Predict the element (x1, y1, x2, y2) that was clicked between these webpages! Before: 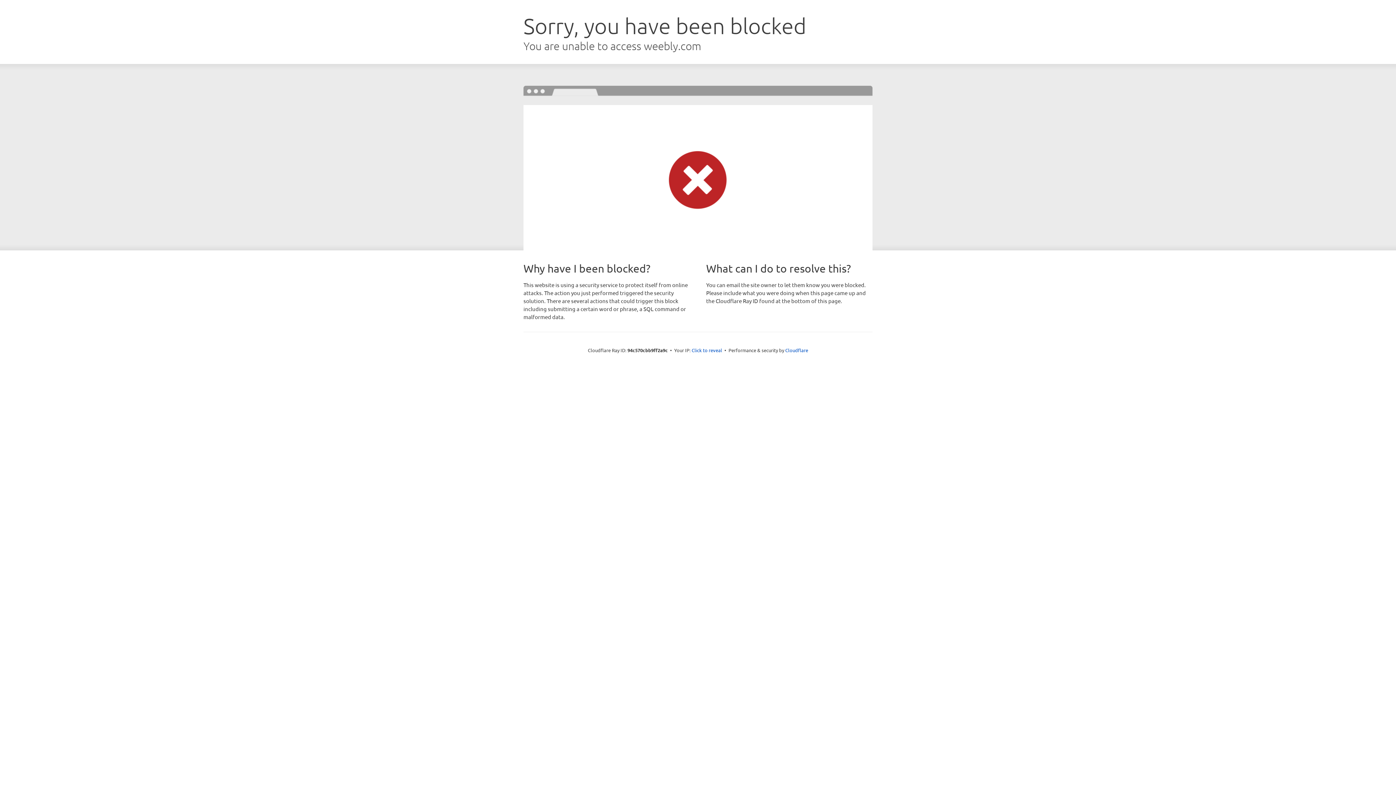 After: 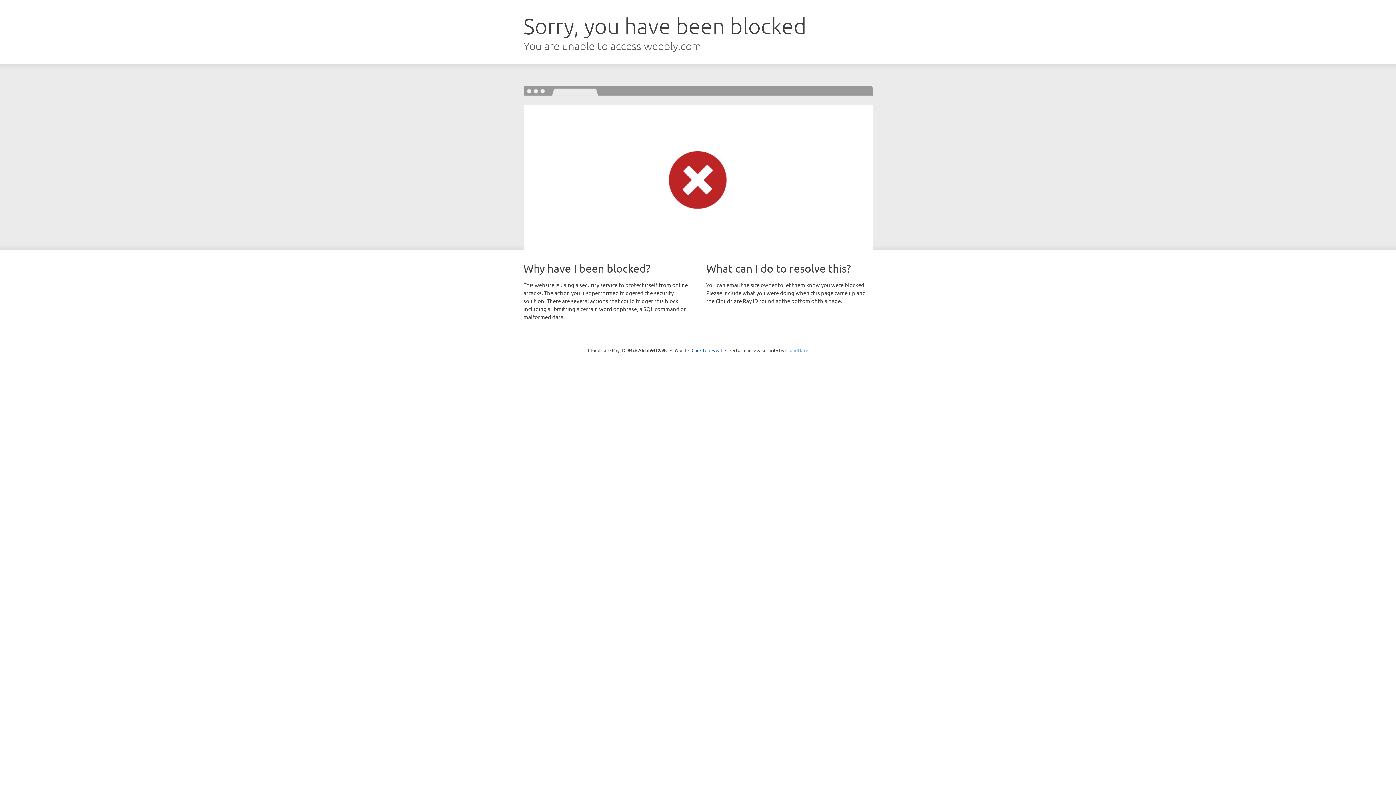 Action: bbox: (785, 347, 808, 353) label: Cloudflare